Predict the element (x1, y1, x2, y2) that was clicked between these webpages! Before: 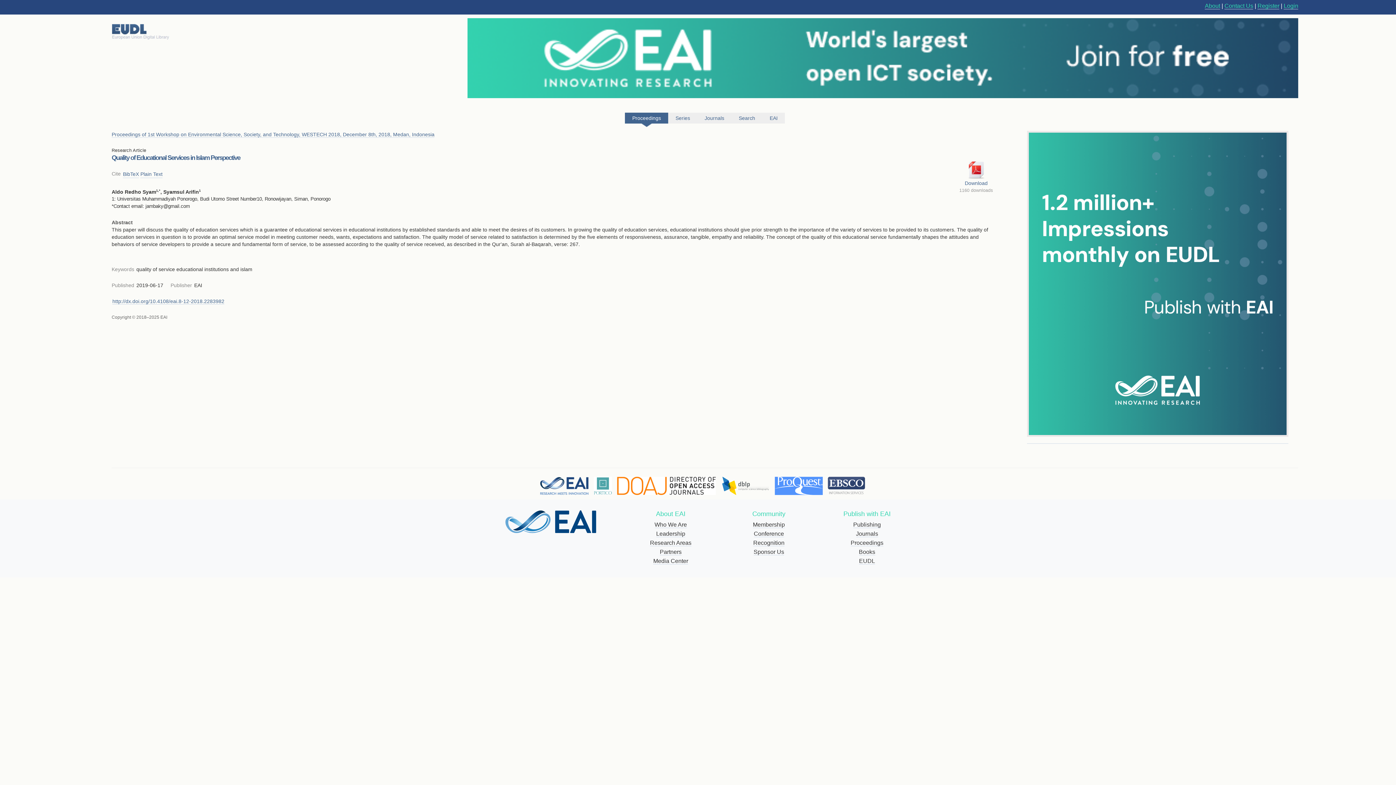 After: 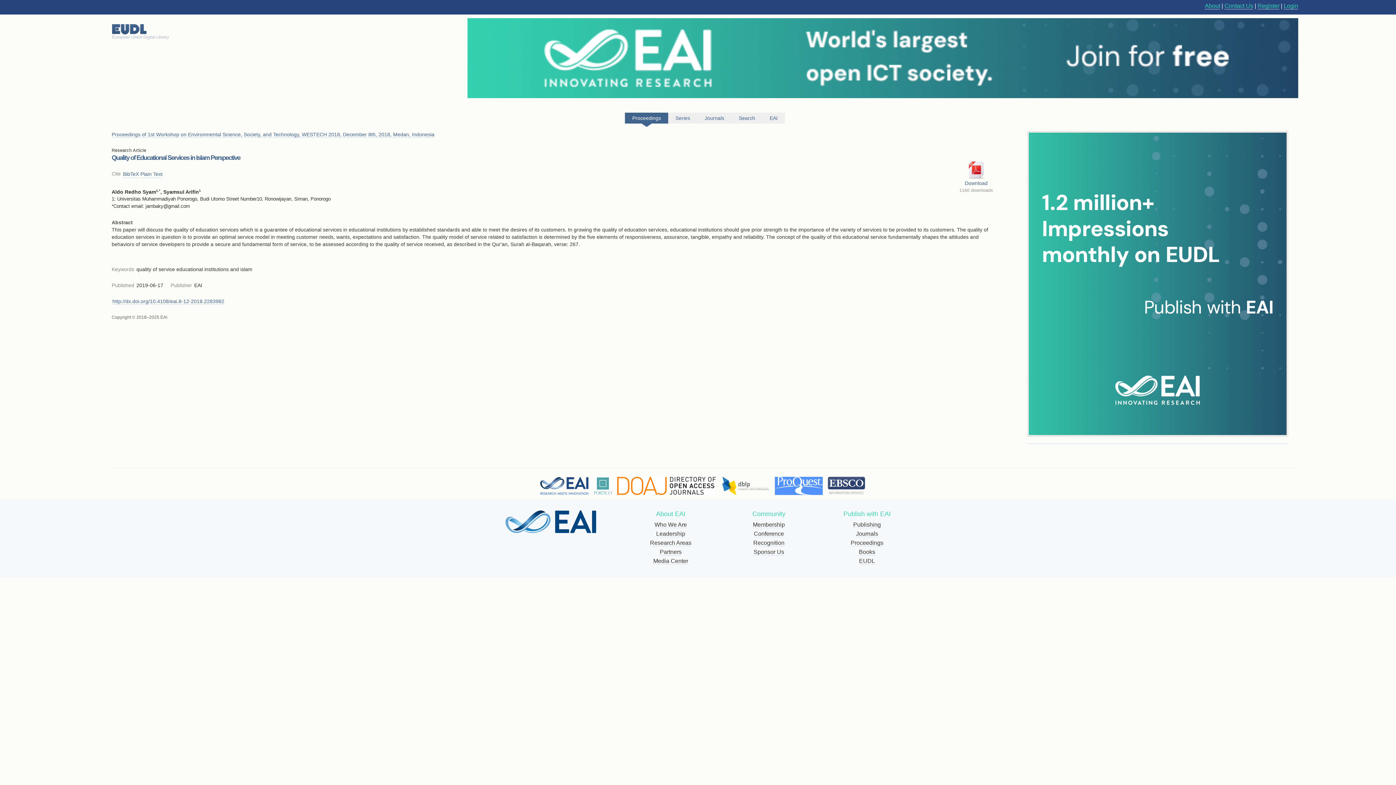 Action: label: Download bbox: (959, 161, 993, 186)